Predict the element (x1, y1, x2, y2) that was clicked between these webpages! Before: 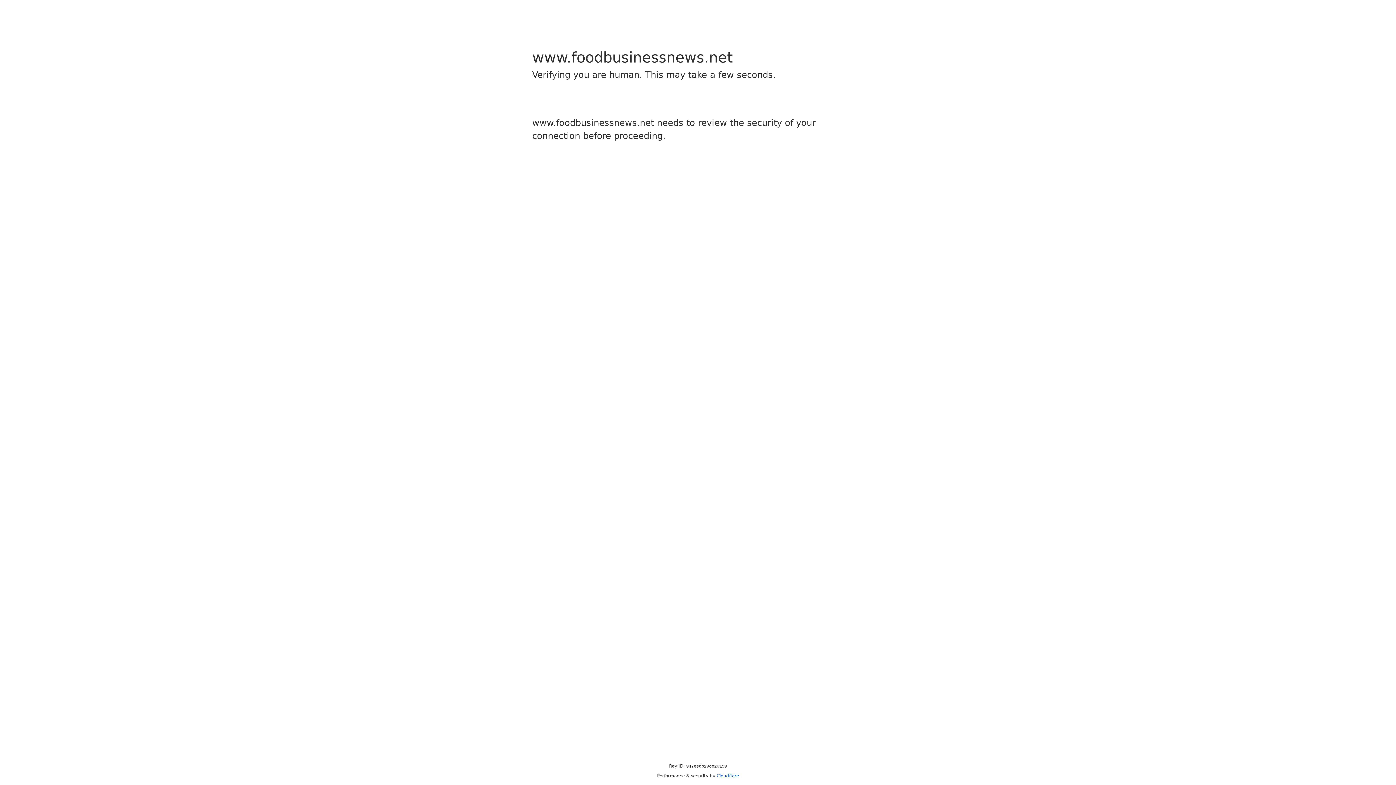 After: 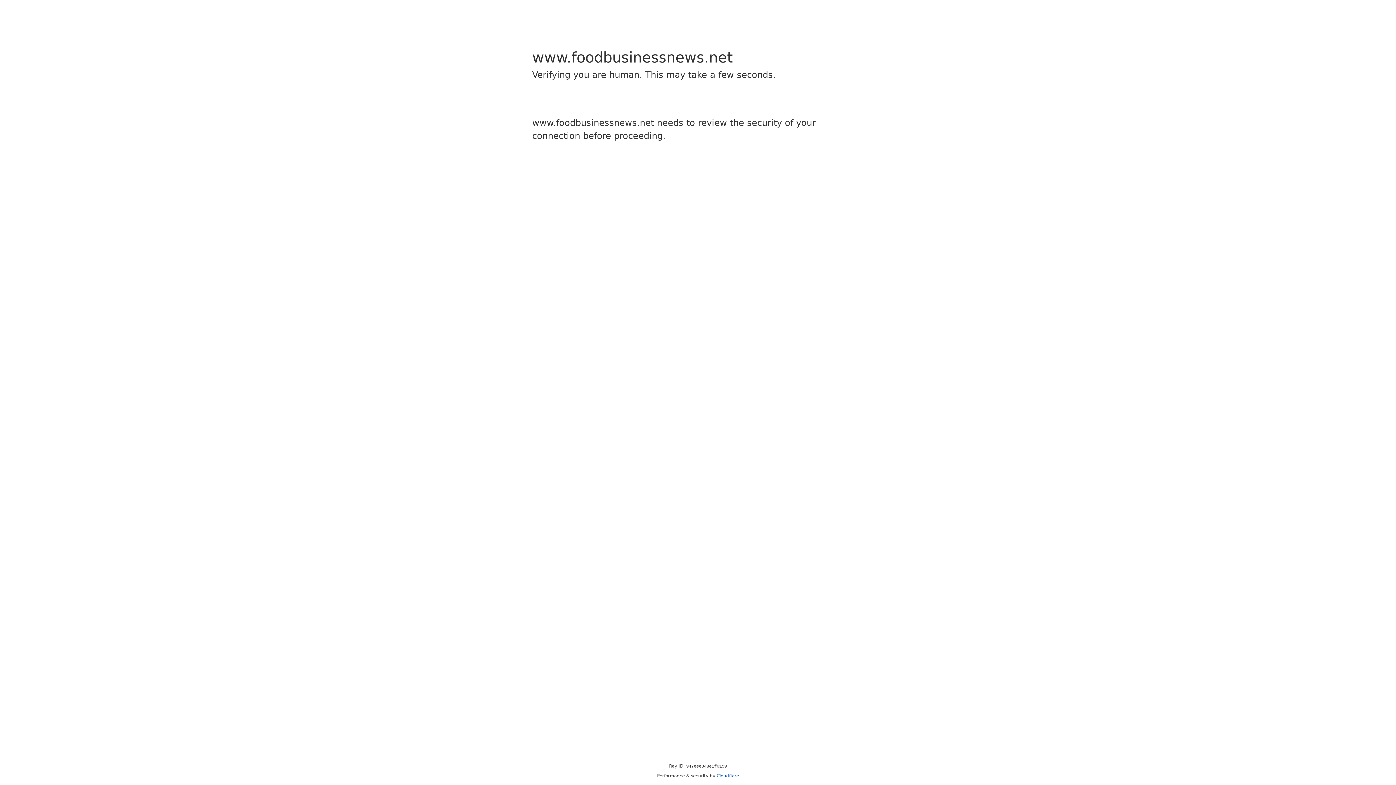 Action: bbox: (716, 773, 739, 778) label: Cloudflare